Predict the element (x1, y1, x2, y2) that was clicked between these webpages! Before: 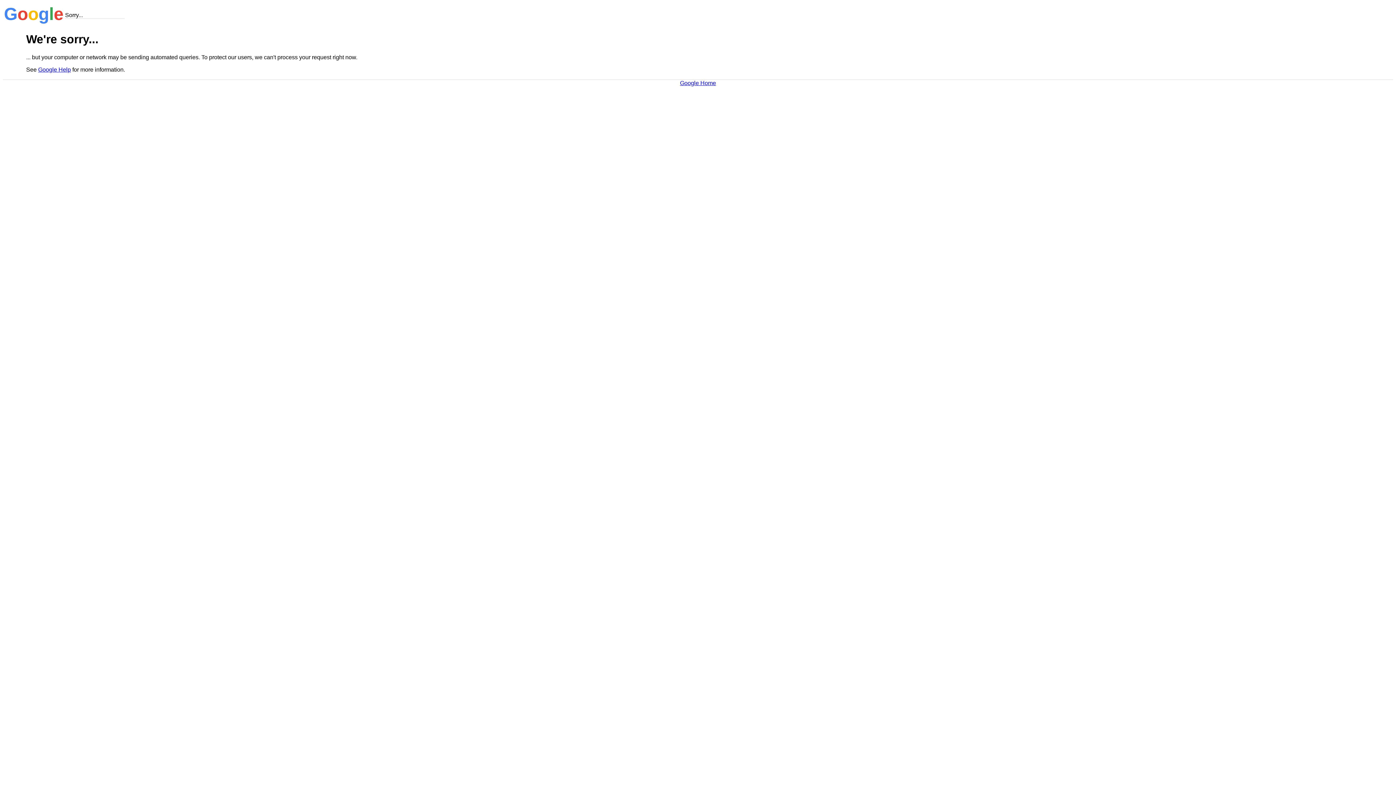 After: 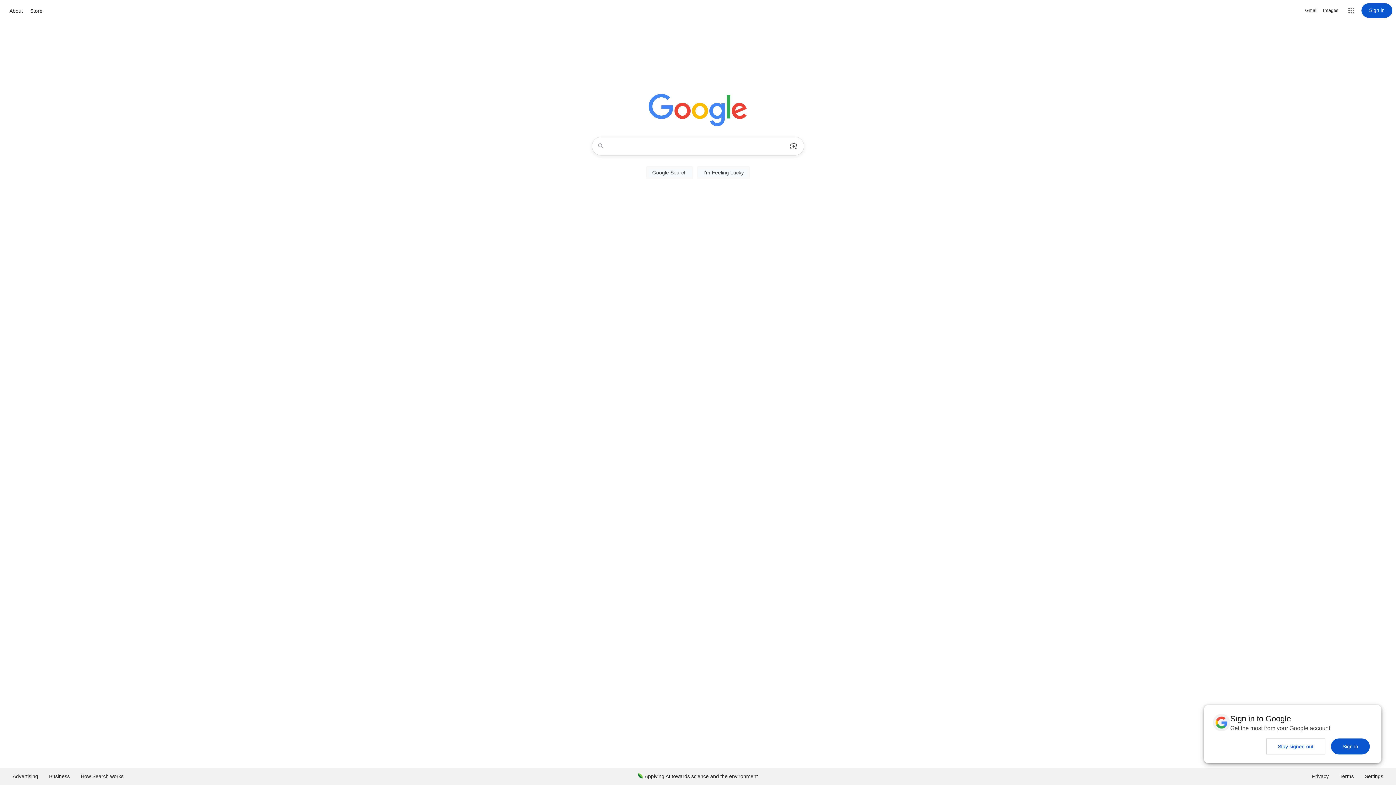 Action: bbox: (680, 79, 716, 86) label: Google Home